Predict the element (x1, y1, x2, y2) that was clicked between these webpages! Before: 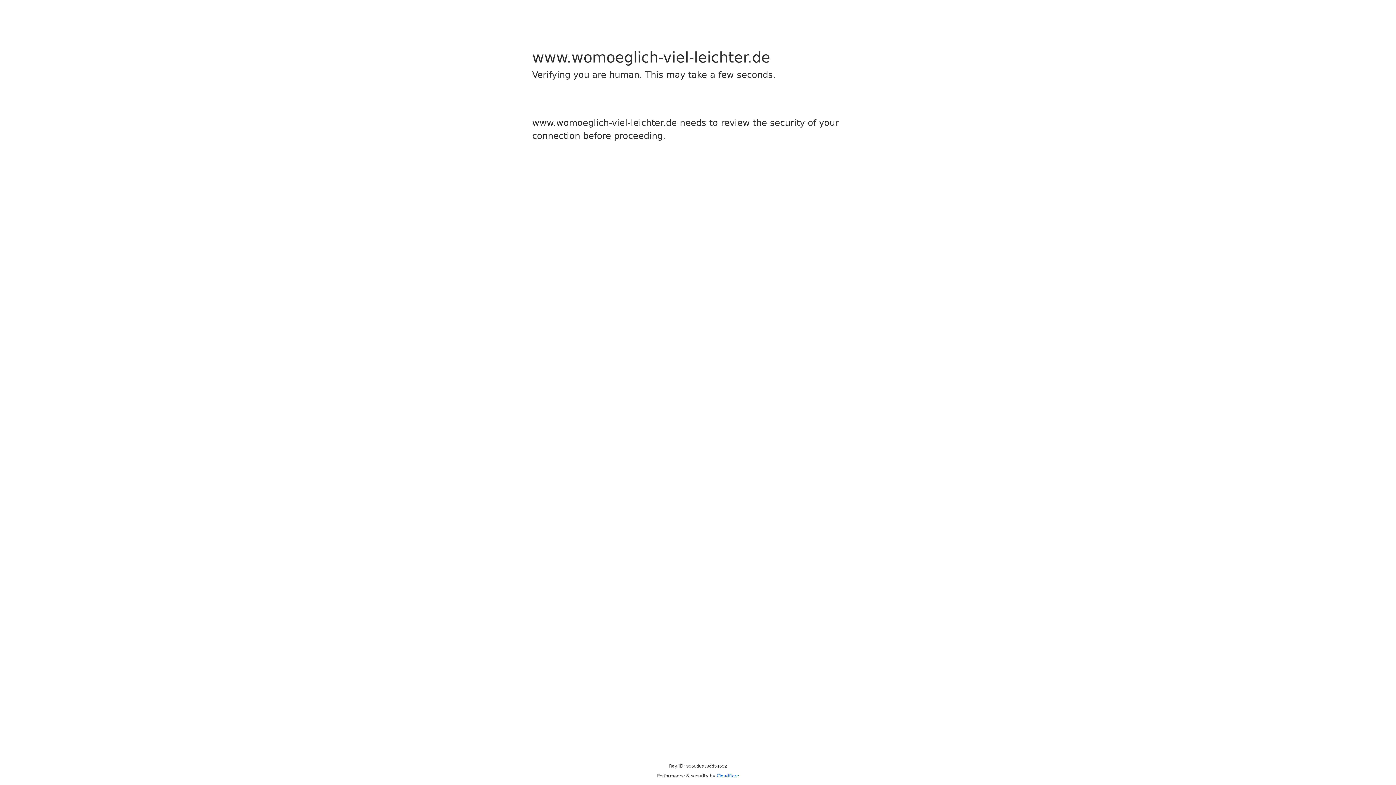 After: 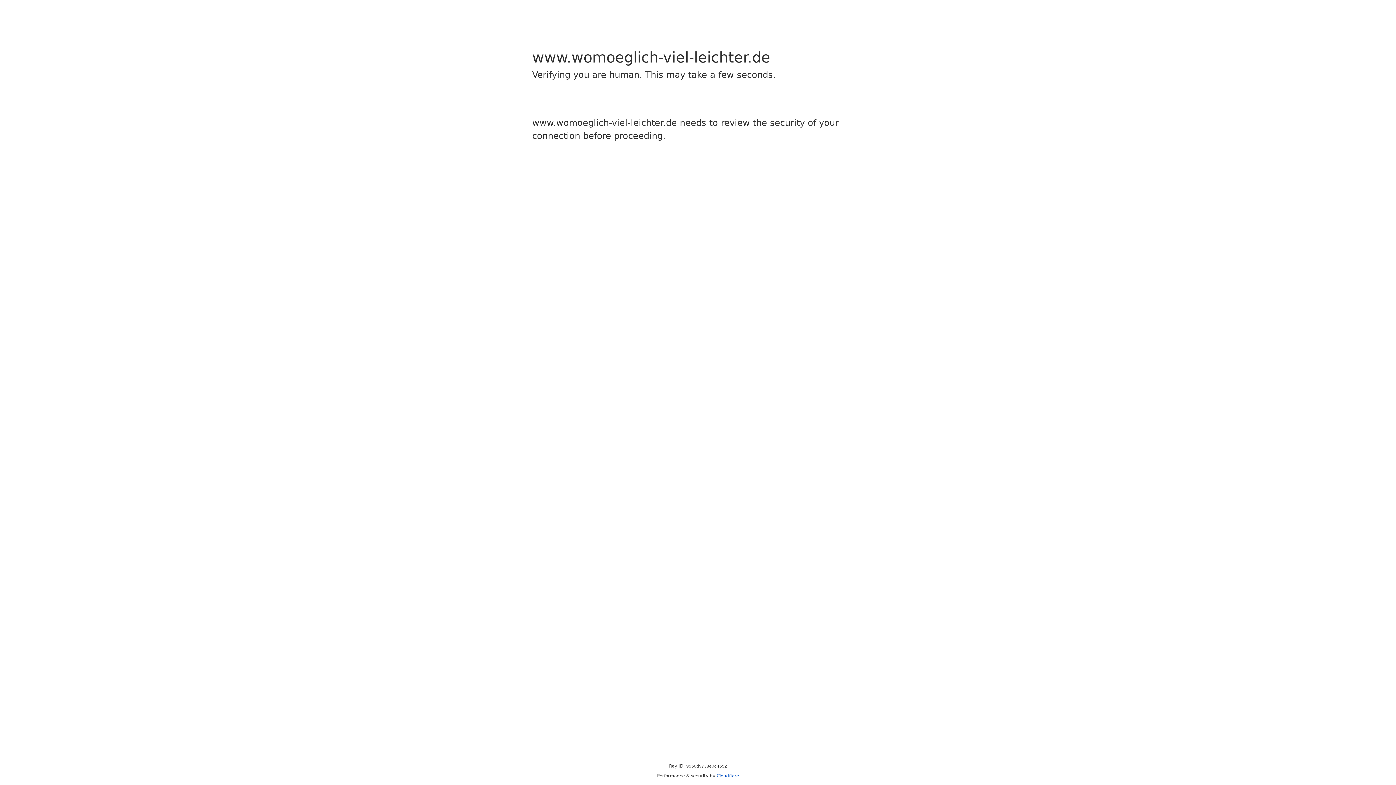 Action: label: Cloudflare bbox: (716, 773, 739, 778)